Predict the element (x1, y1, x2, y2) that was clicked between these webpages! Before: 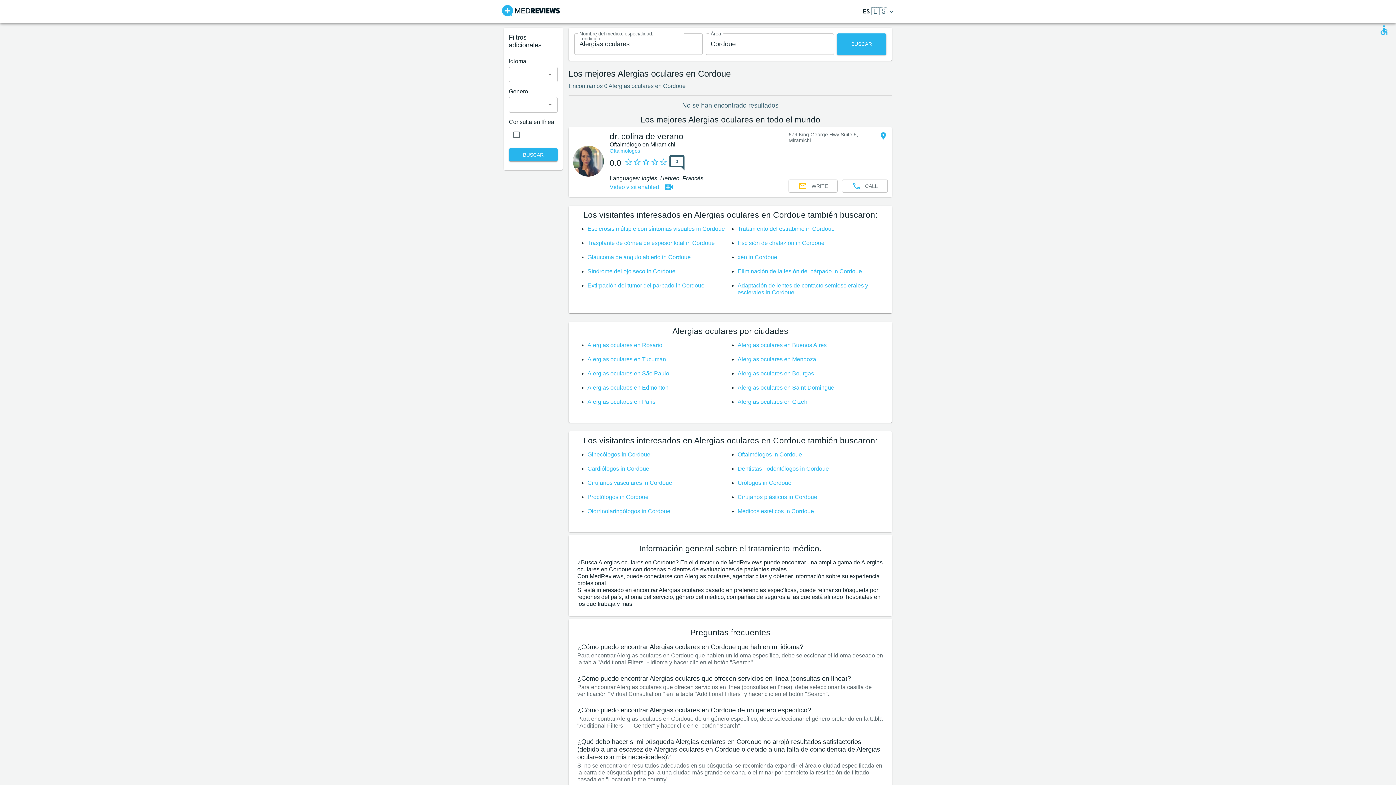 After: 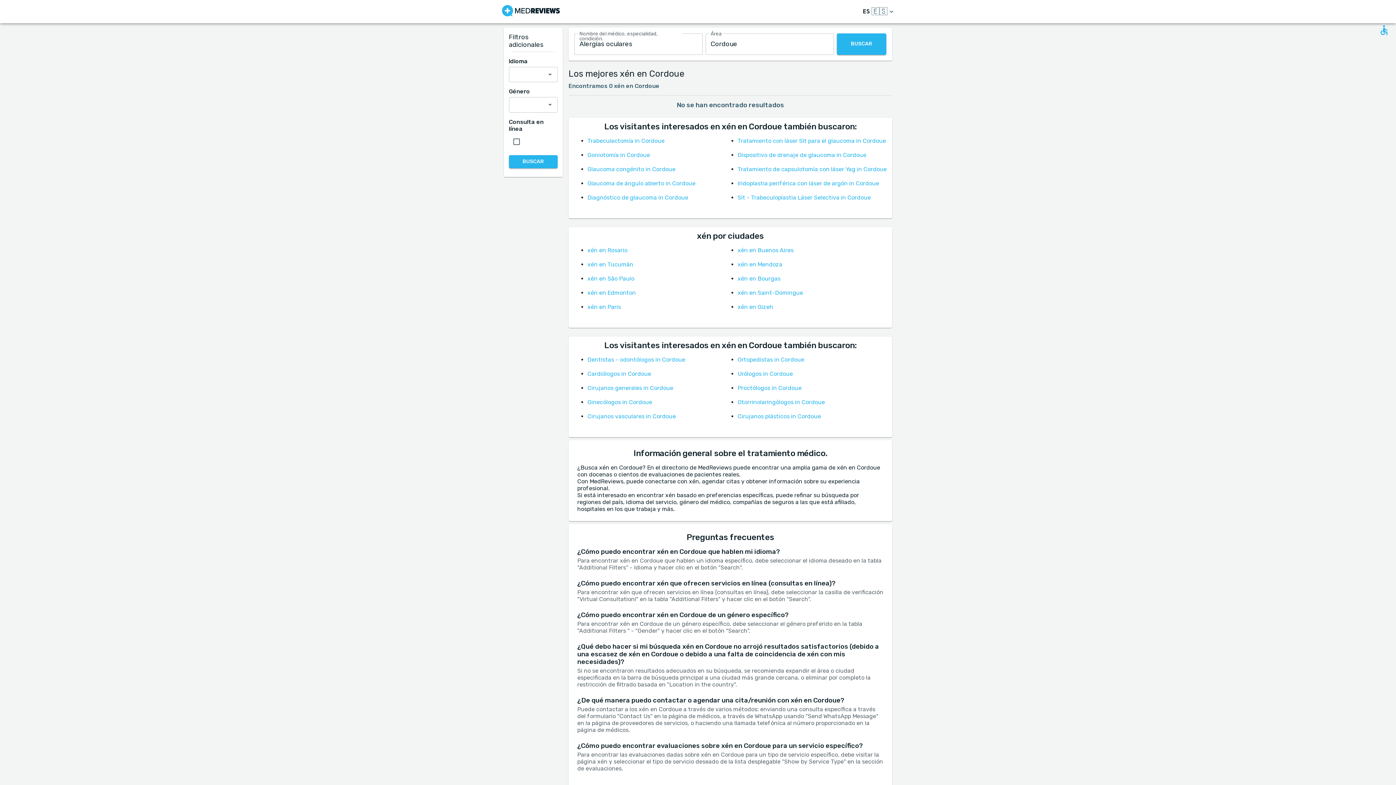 Action: label: xén in Cordoue bbox: (737, 254, 777, 260)